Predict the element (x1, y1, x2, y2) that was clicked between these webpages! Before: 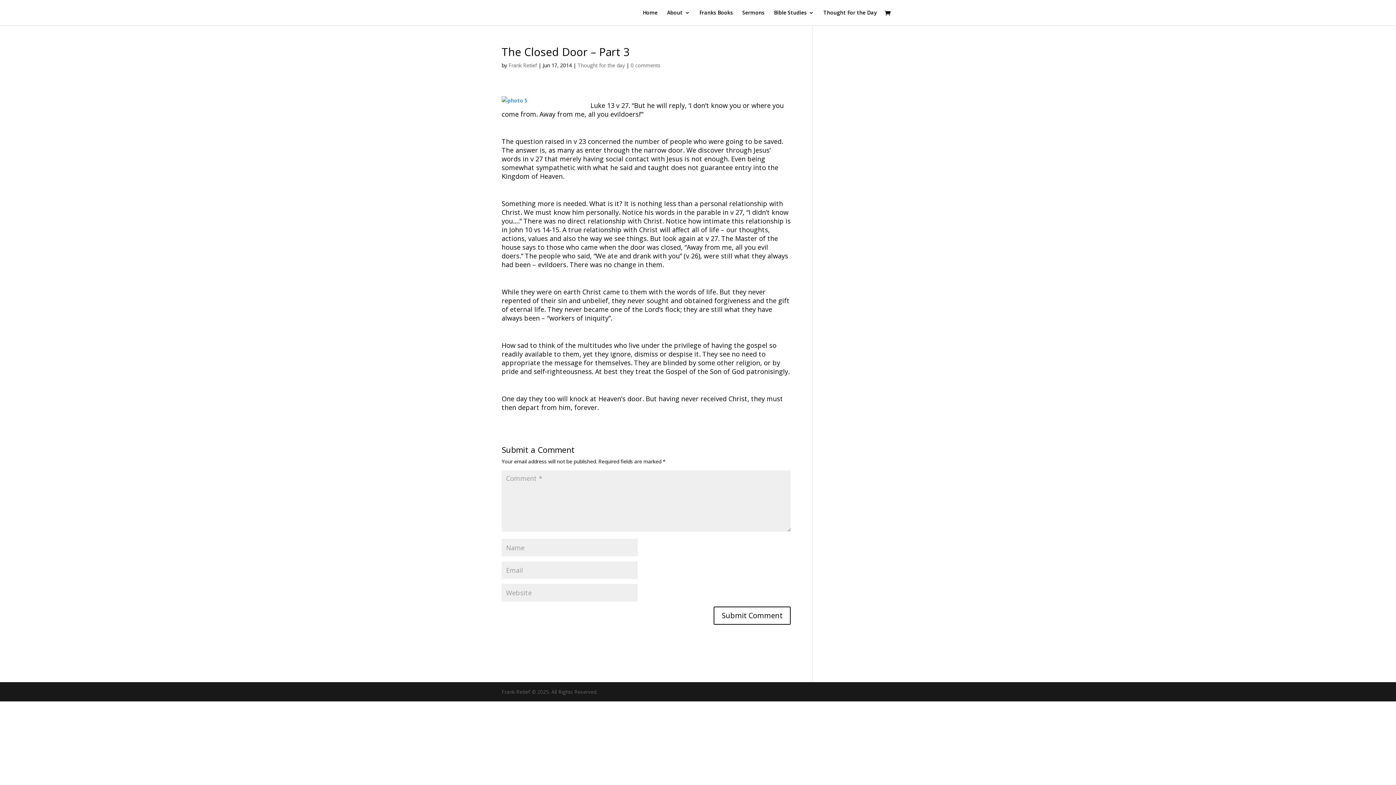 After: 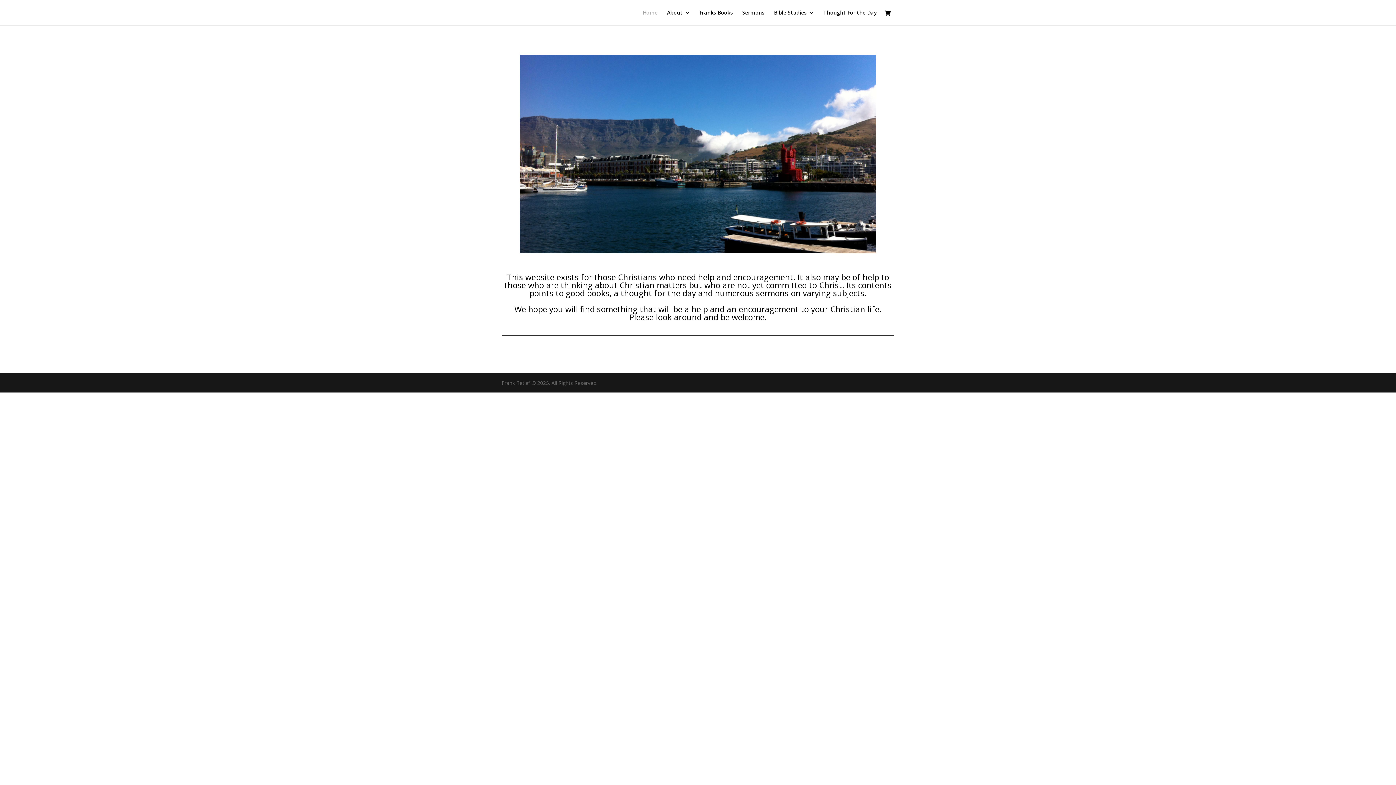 Action: label: Home bbox: (642, 10, 657, 25)